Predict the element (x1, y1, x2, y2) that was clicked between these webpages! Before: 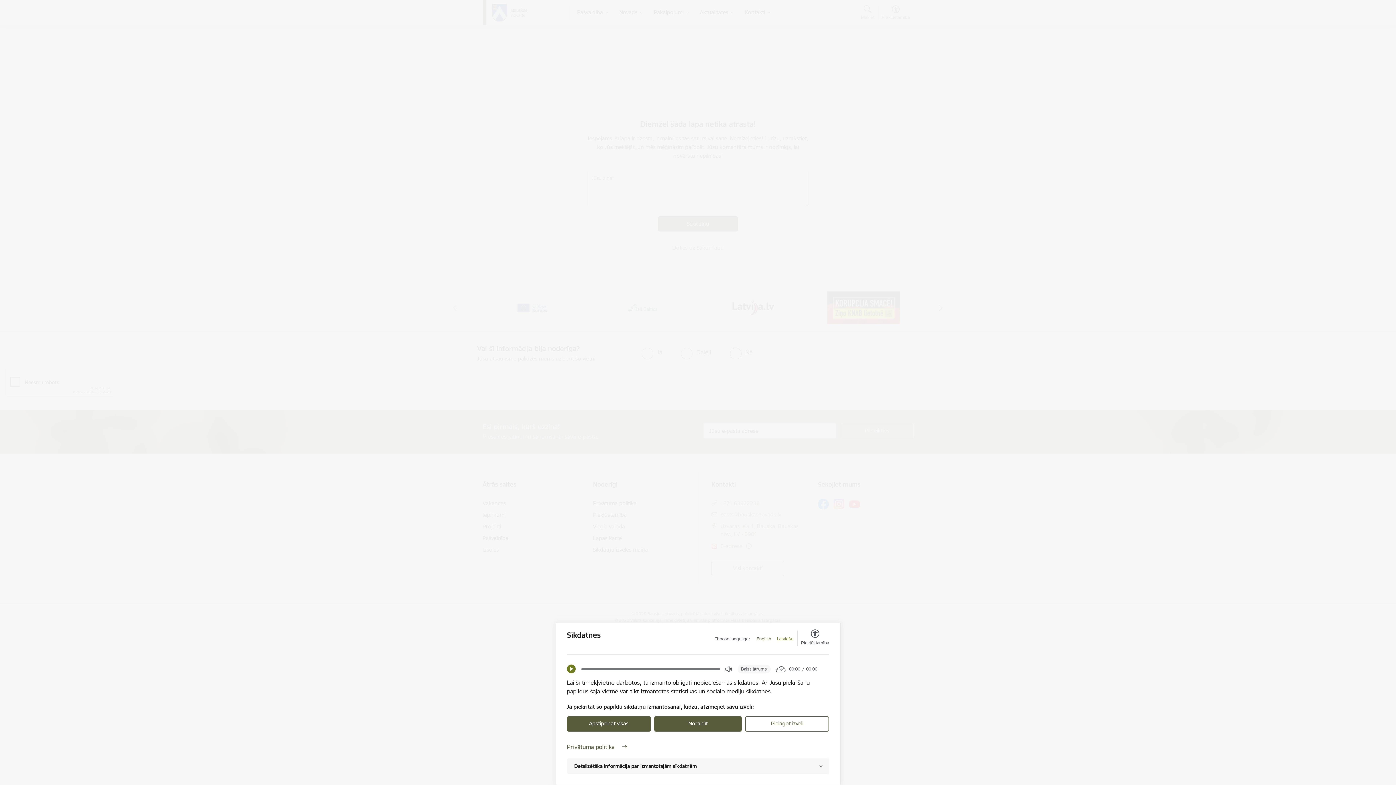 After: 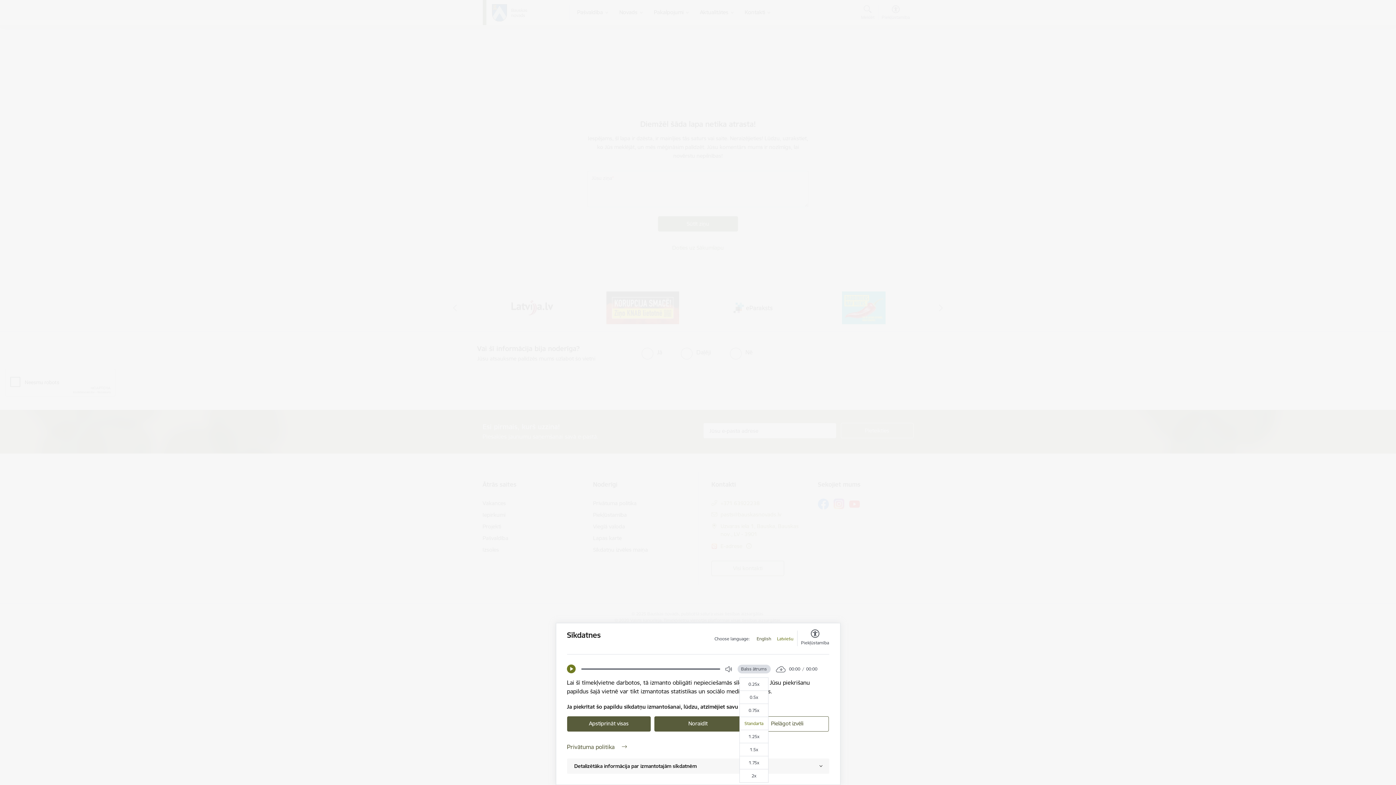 Action: label: Balss ātrums bbox: (737, 665, 770, 673)